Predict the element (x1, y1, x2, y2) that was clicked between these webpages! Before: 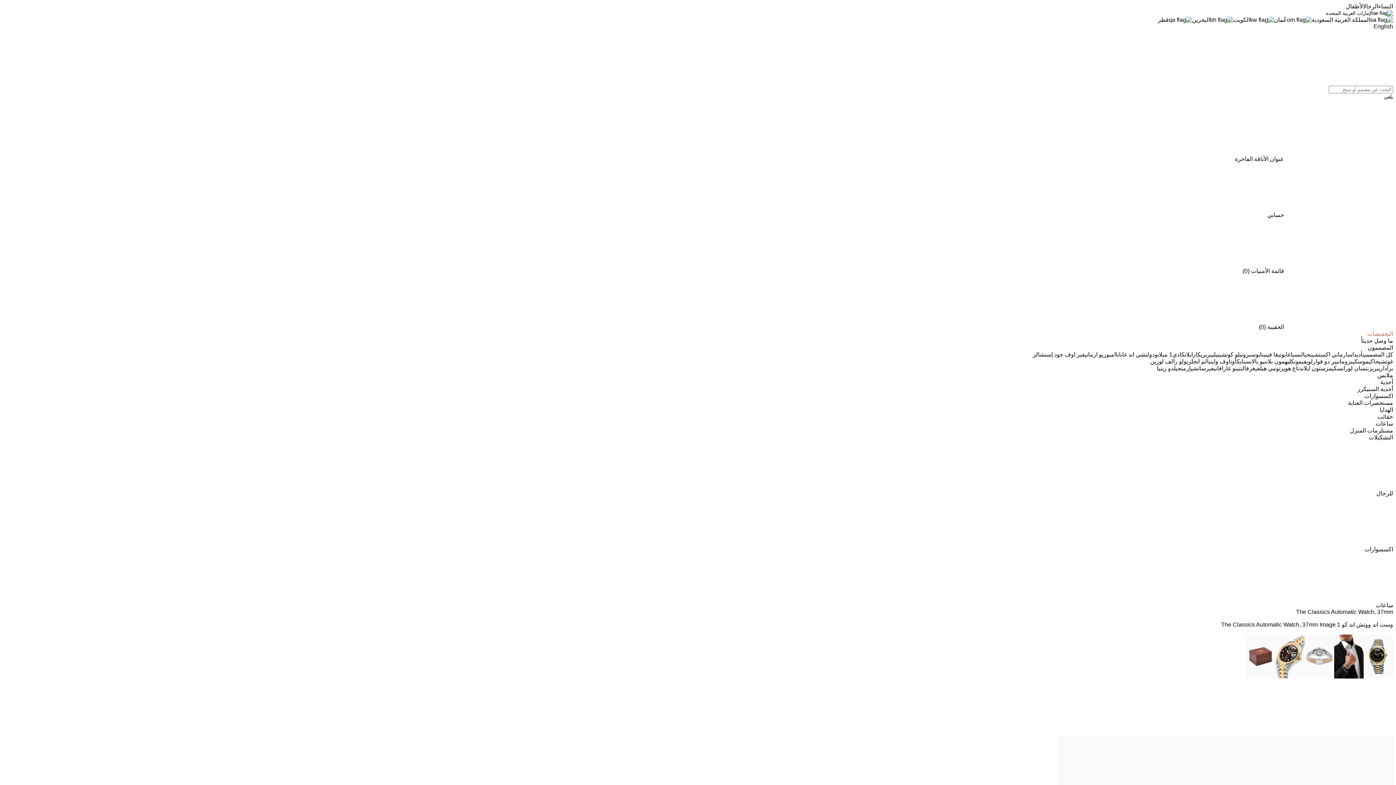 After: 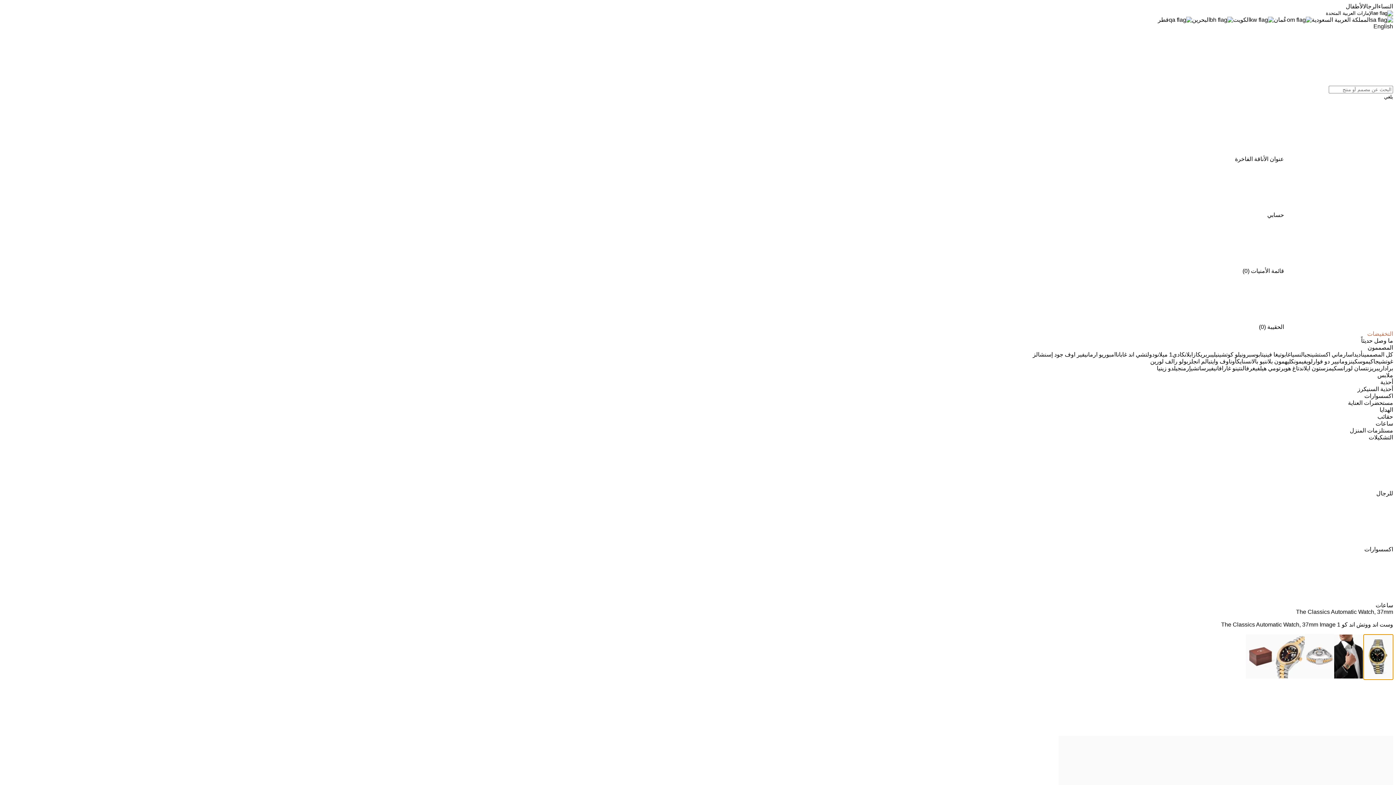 Action: bbox: (1364, 634, 1393, 680) label: Thumbnail 1